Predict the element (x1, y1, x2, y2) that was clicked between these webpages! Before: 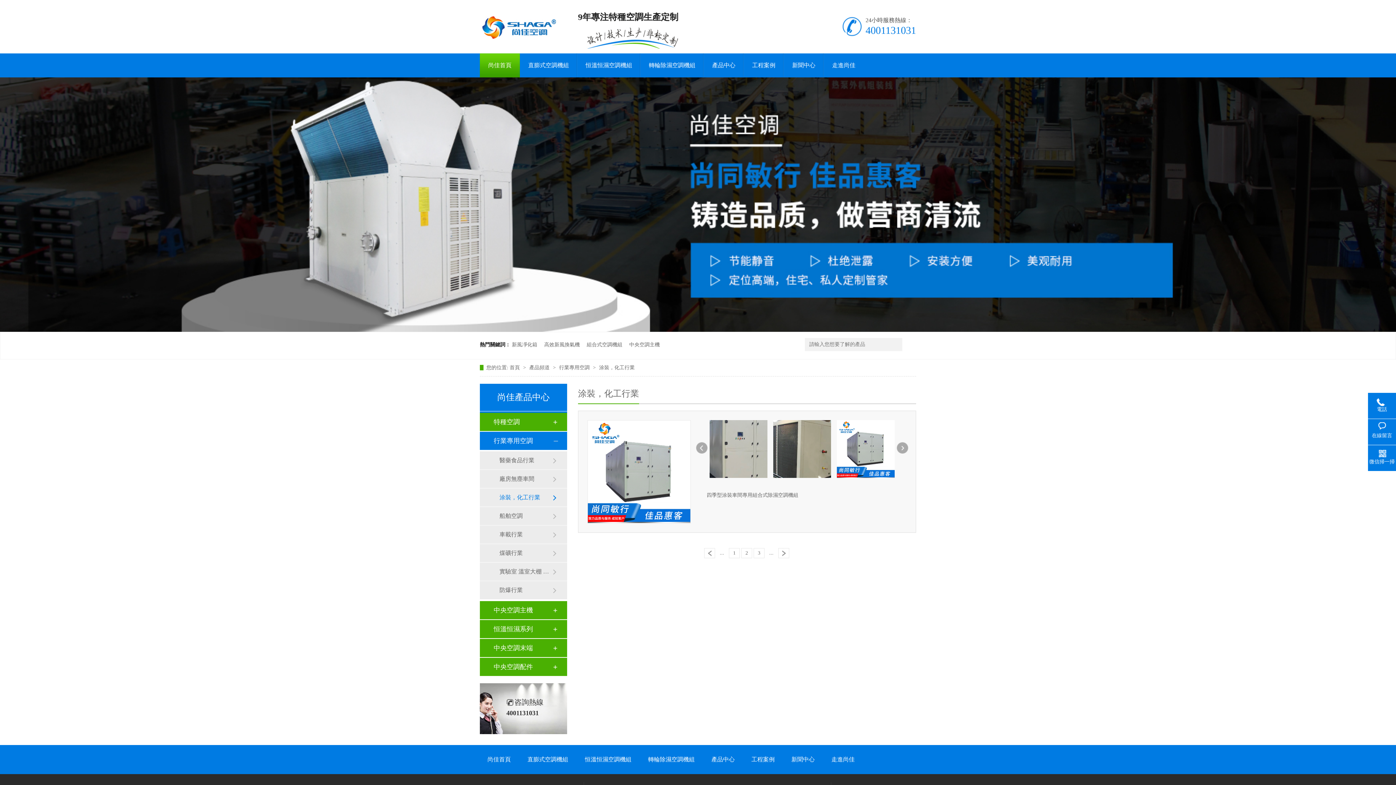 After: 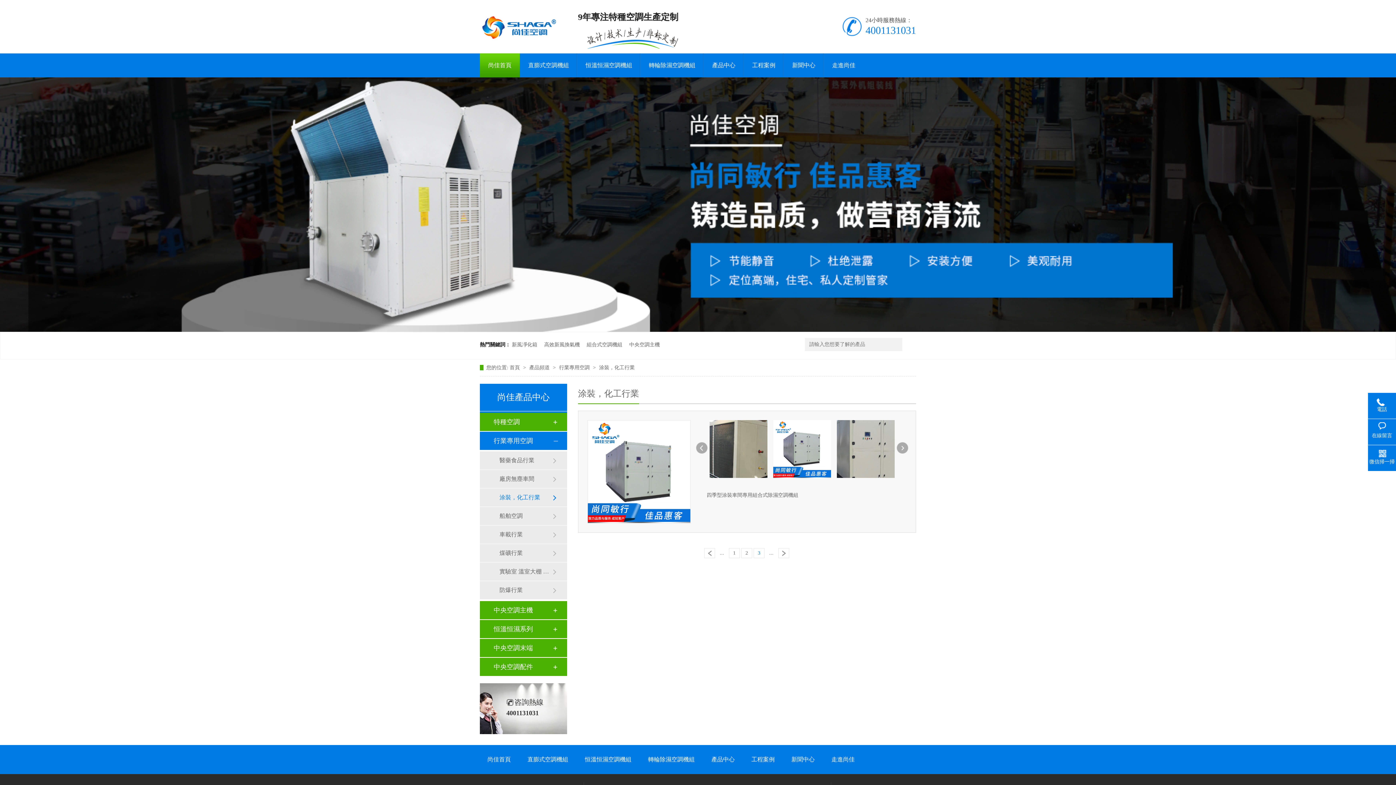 Action: label: 3 bbox: (753, 548, 764, 558)